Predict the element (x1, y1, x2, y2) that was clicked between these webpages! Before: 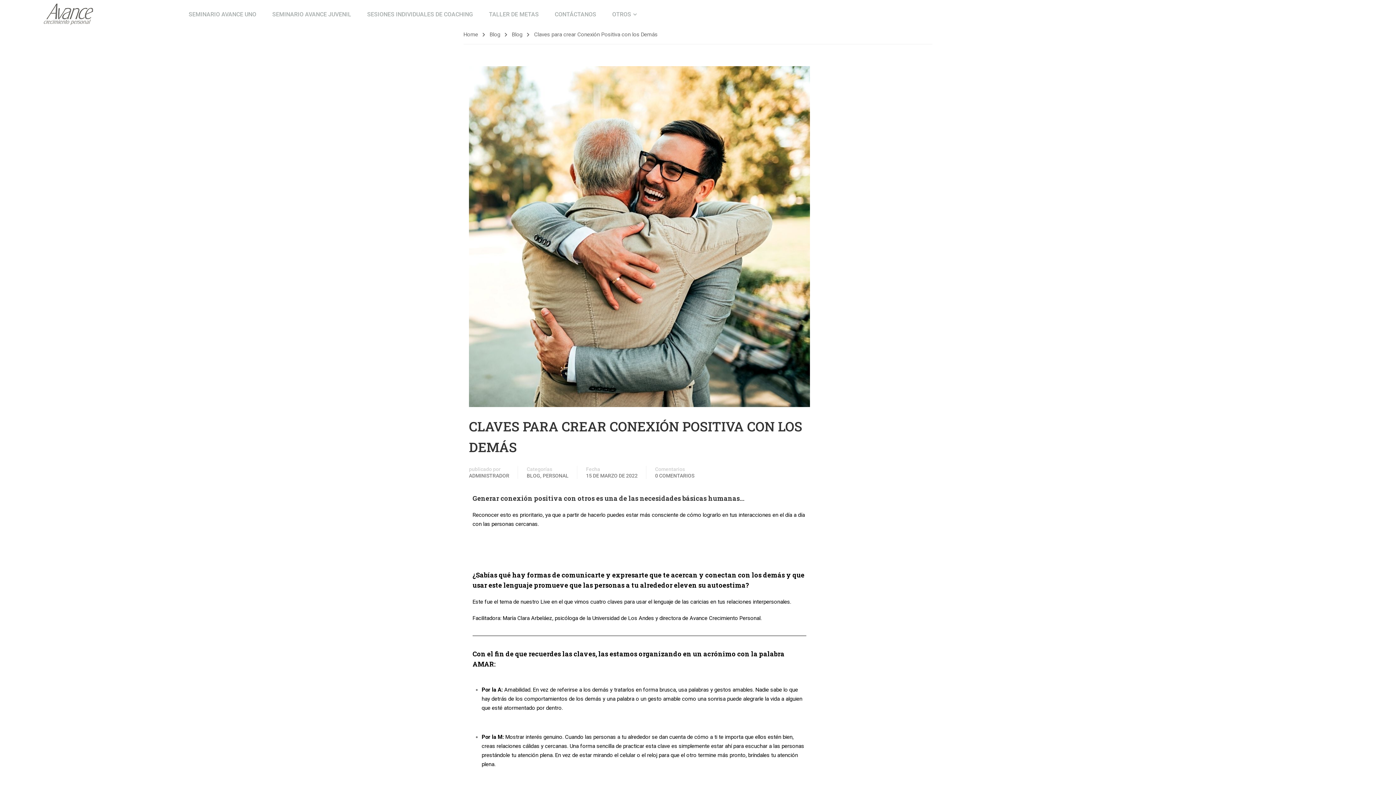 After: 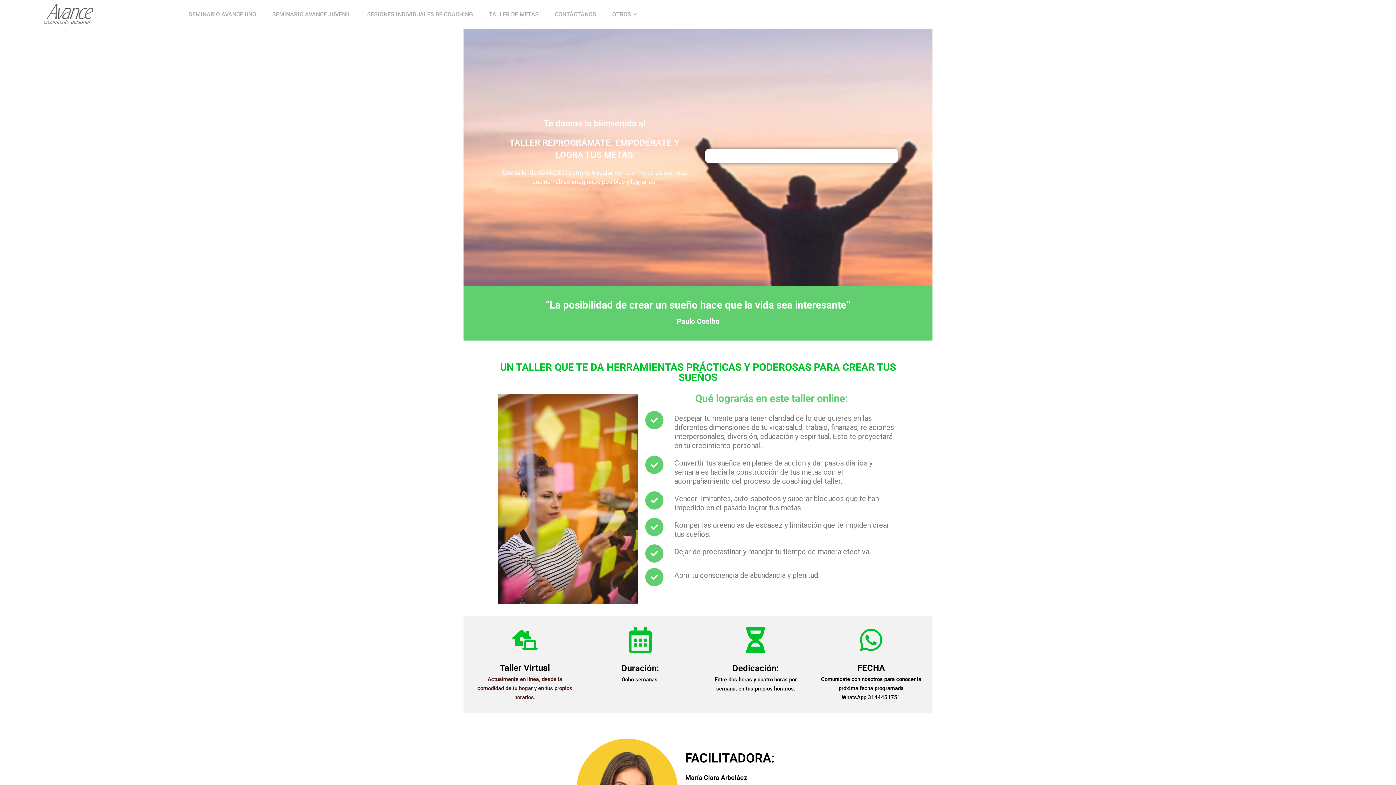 Action: bbox: (481, 3, 546, 25) label: TALLER DE METAS